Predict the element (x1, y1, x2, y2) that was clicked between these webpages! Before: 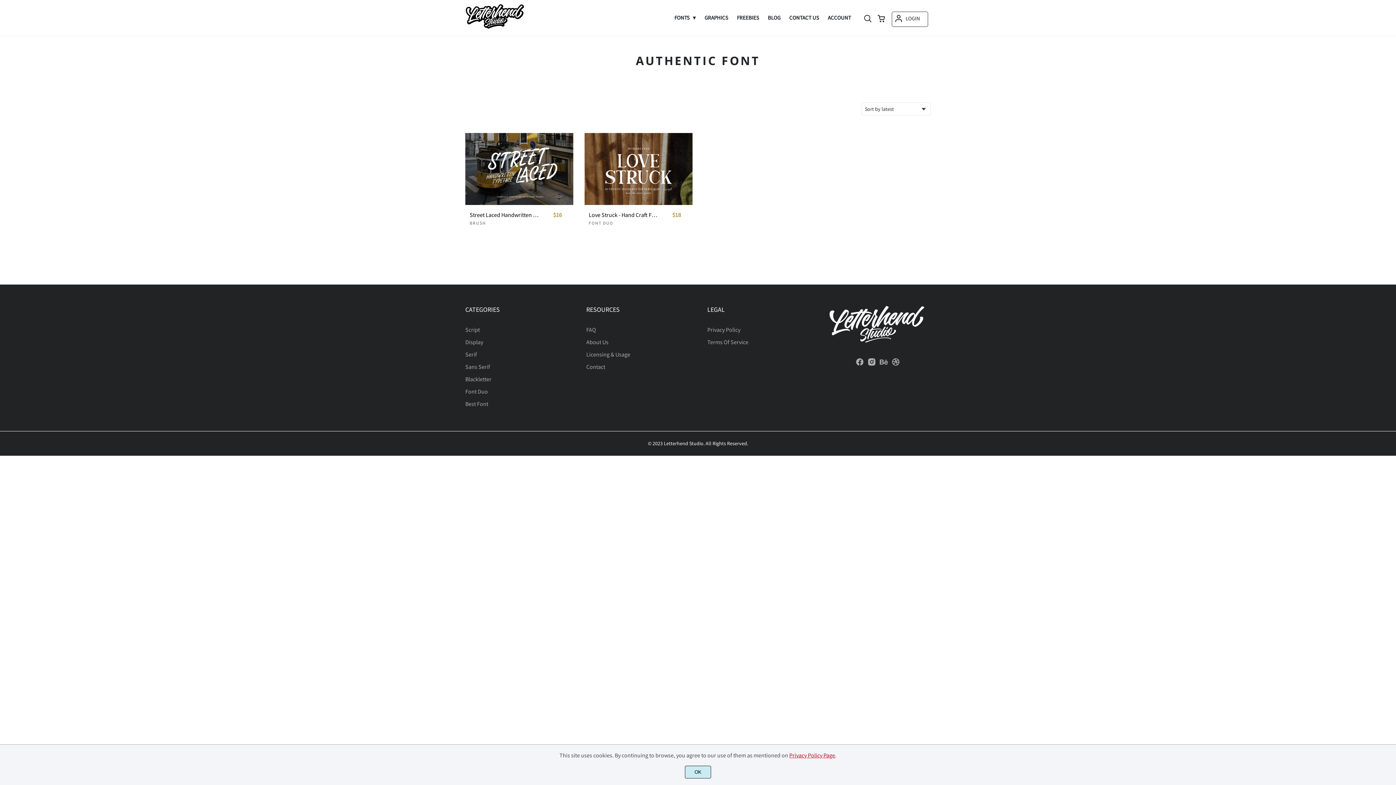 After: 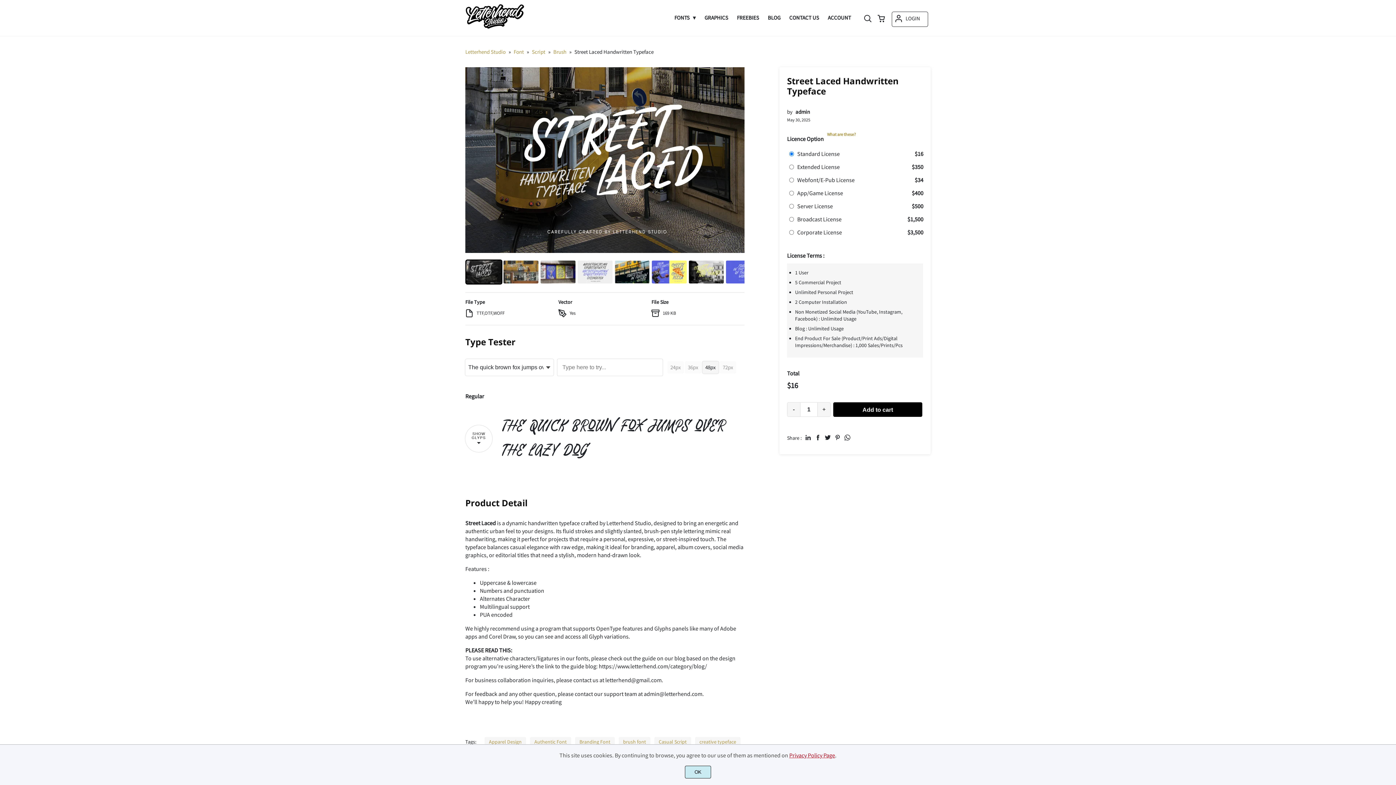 Action: label: Street Laced Handwritten Typeface bbox: (469, 211, 539, 218)